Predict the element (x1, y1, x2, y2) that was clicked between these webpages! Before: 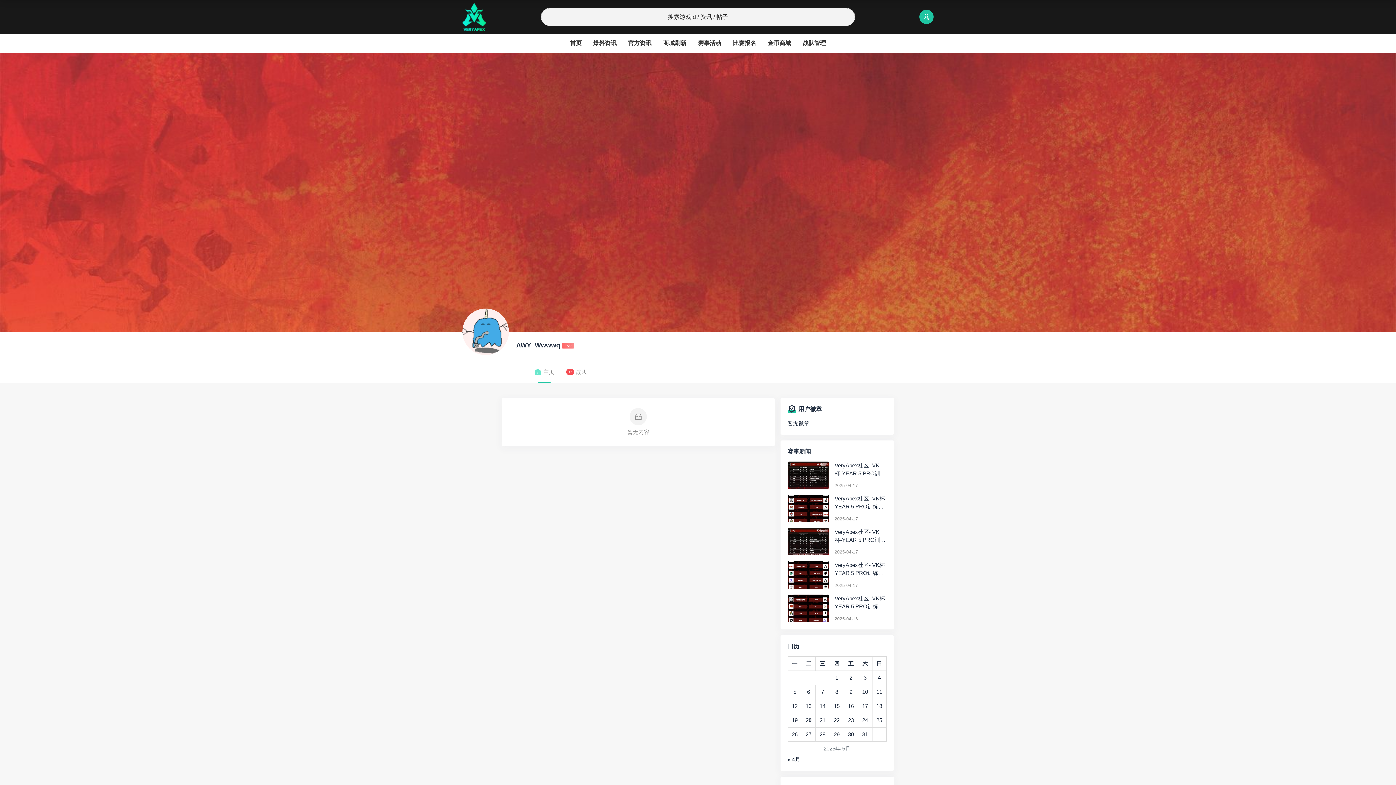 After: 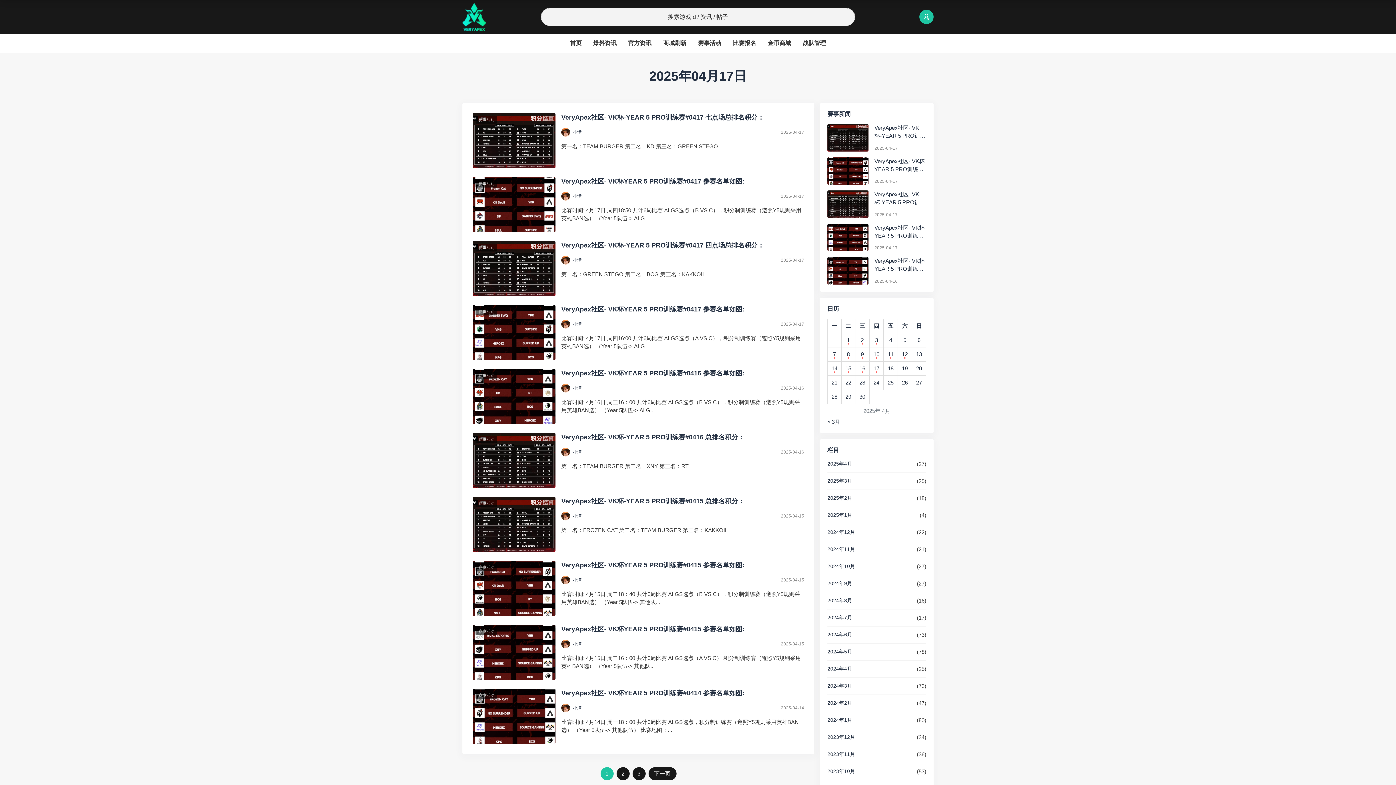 Action: label: « 4月 bbox: (787, 756, 800, 762)